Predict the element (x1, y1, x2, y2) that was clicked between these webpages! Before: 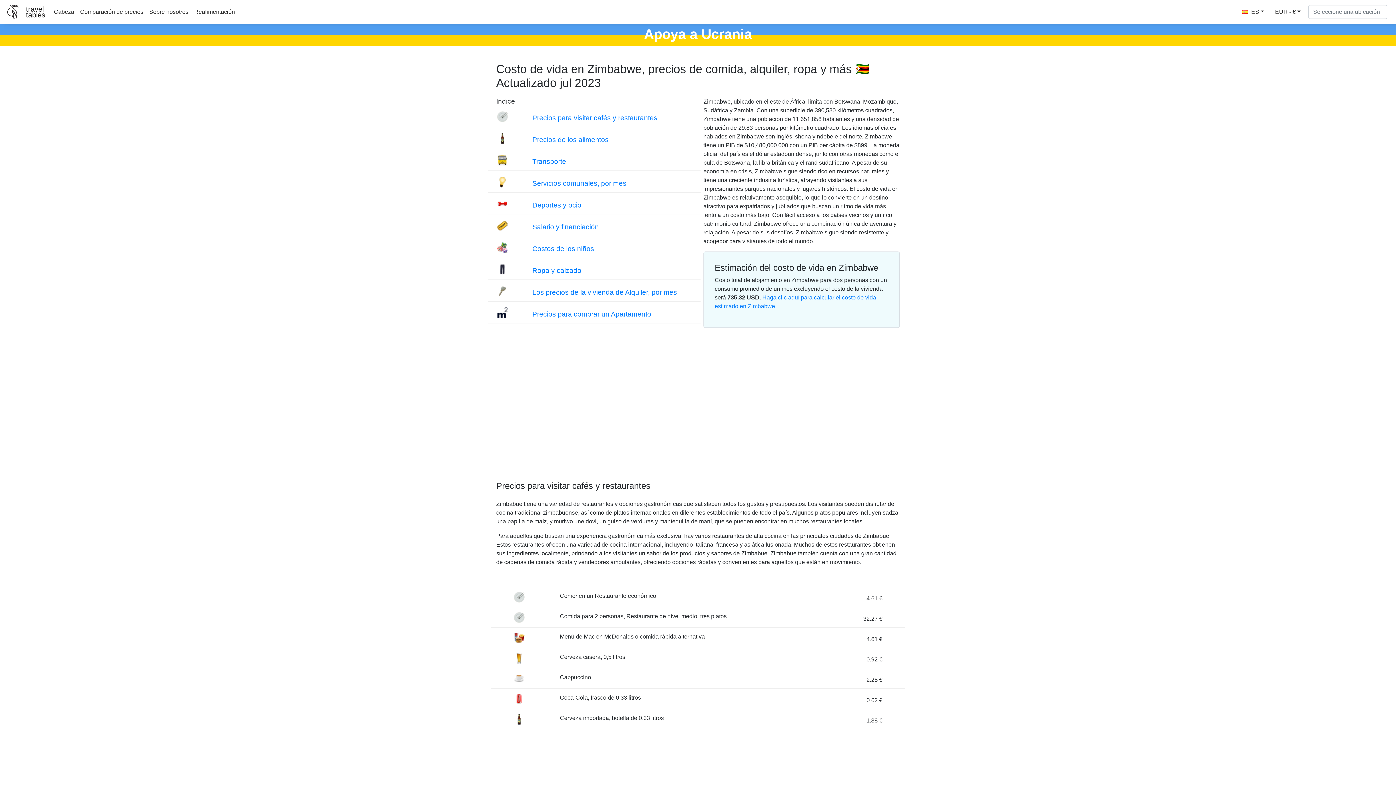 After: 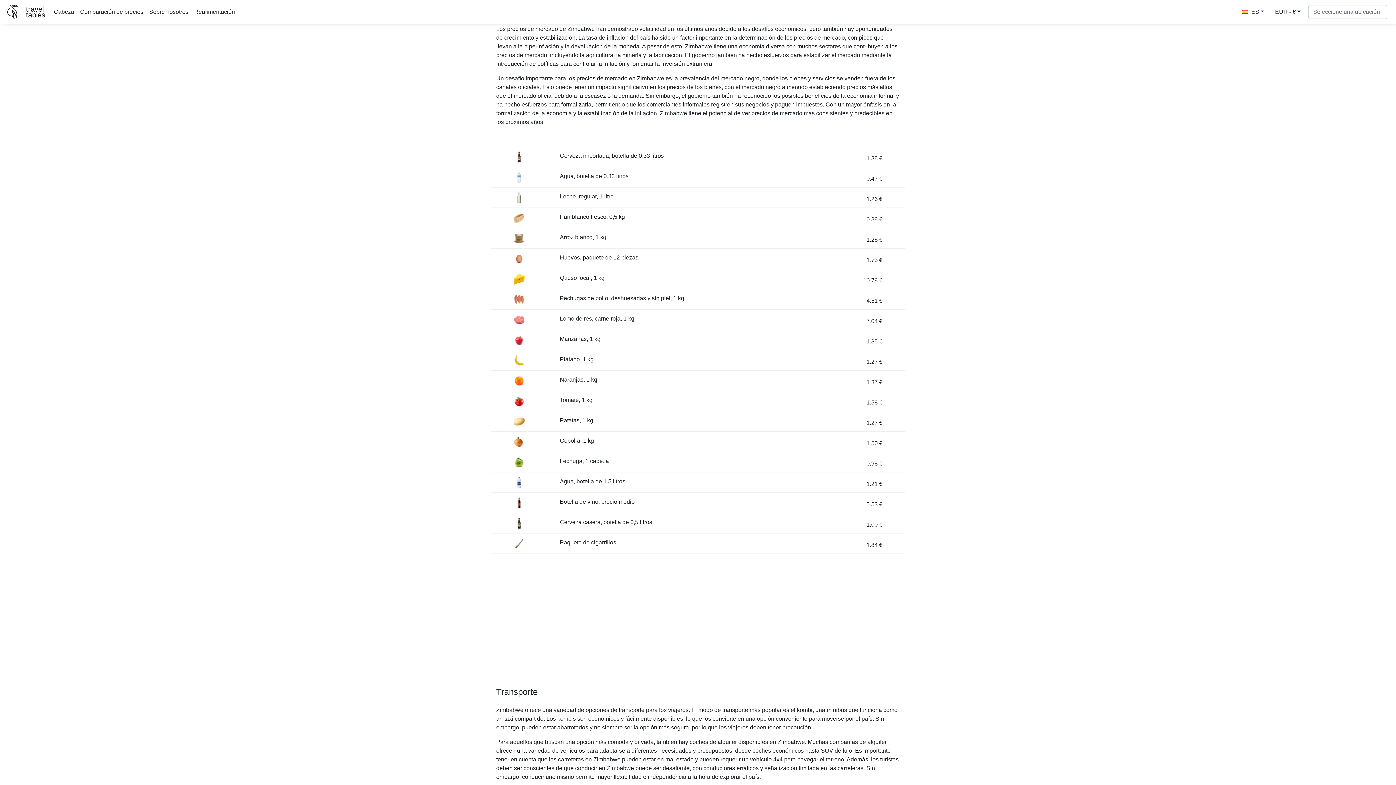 Action: bbox: (532, 136, 608, 143) label: Precios de los alimentos